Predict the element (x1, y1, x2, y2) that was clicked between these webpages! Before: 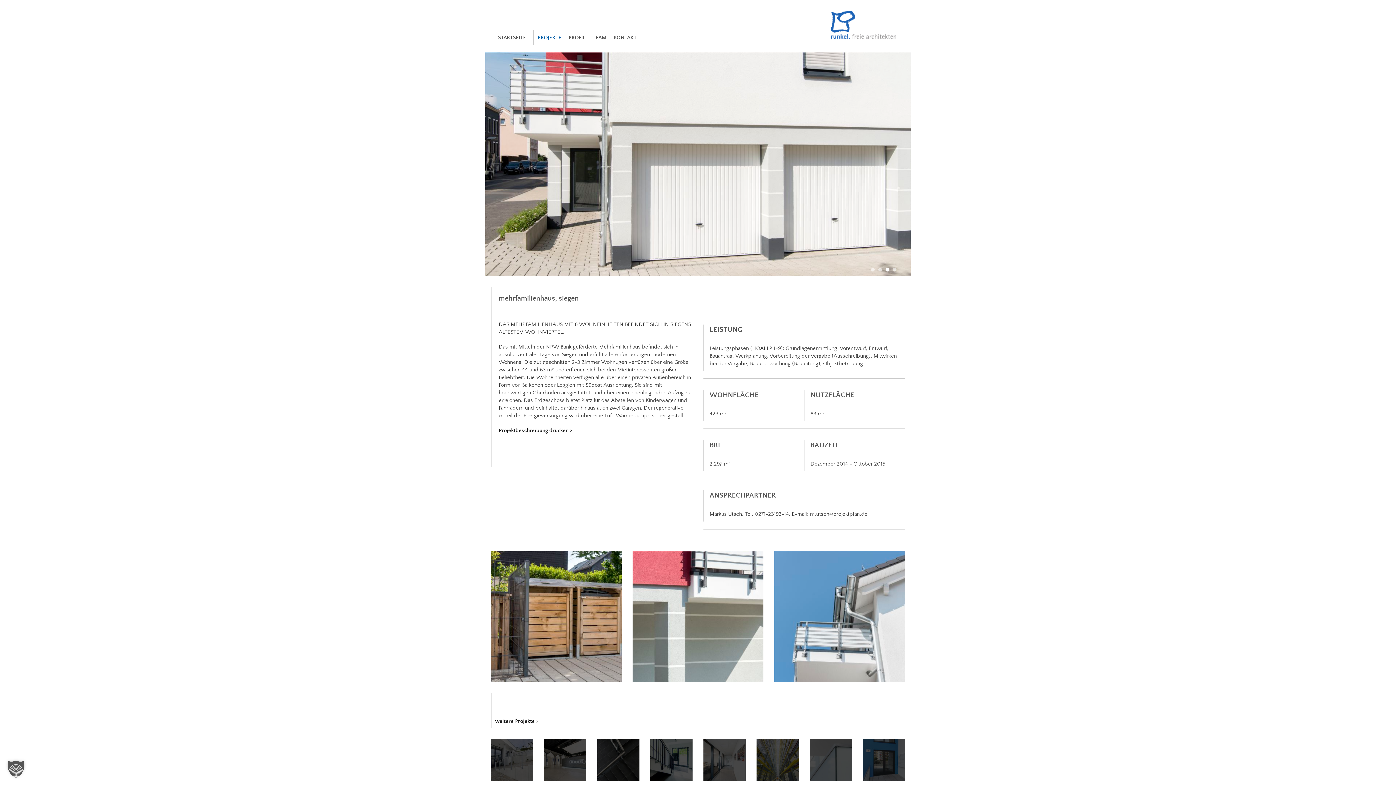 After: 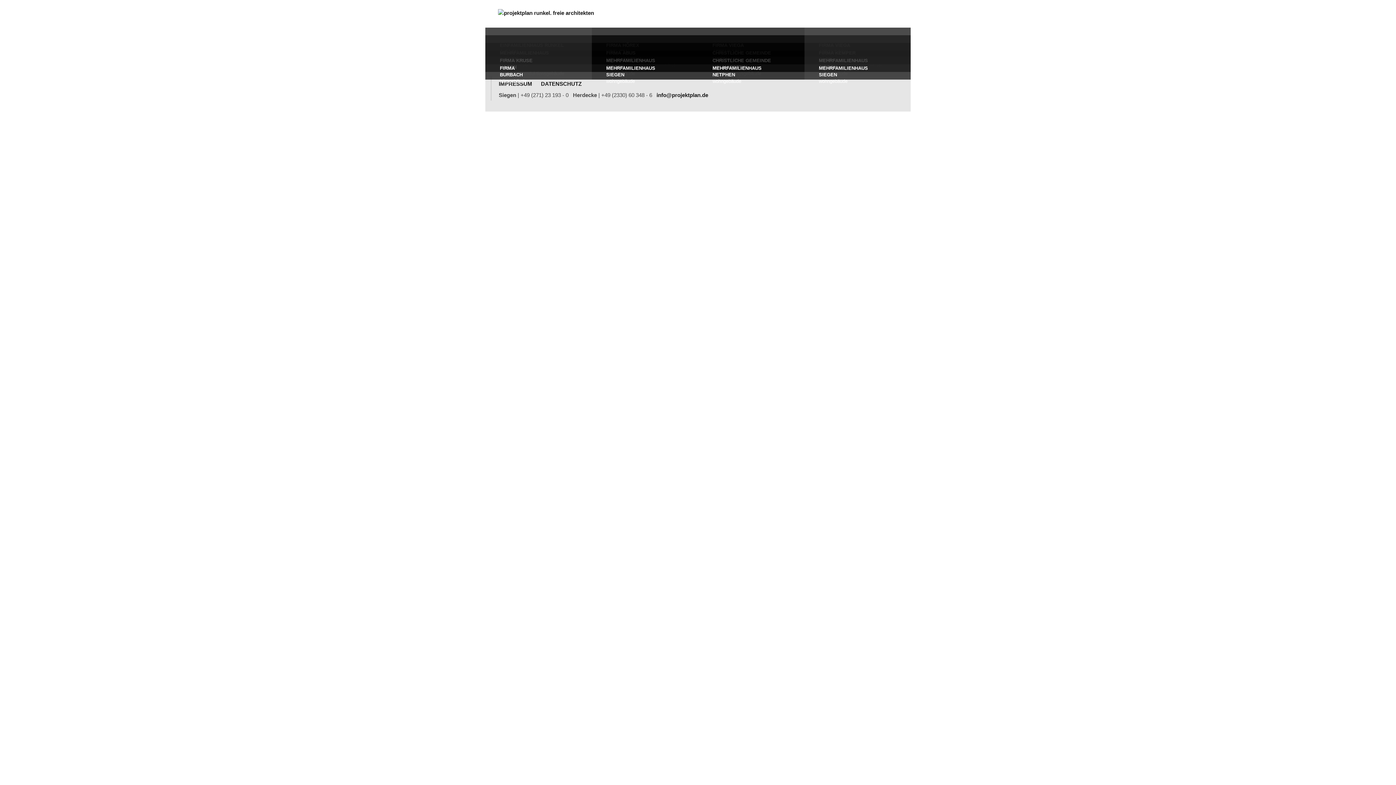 Action: bbox: (490, 739, 533, 781)